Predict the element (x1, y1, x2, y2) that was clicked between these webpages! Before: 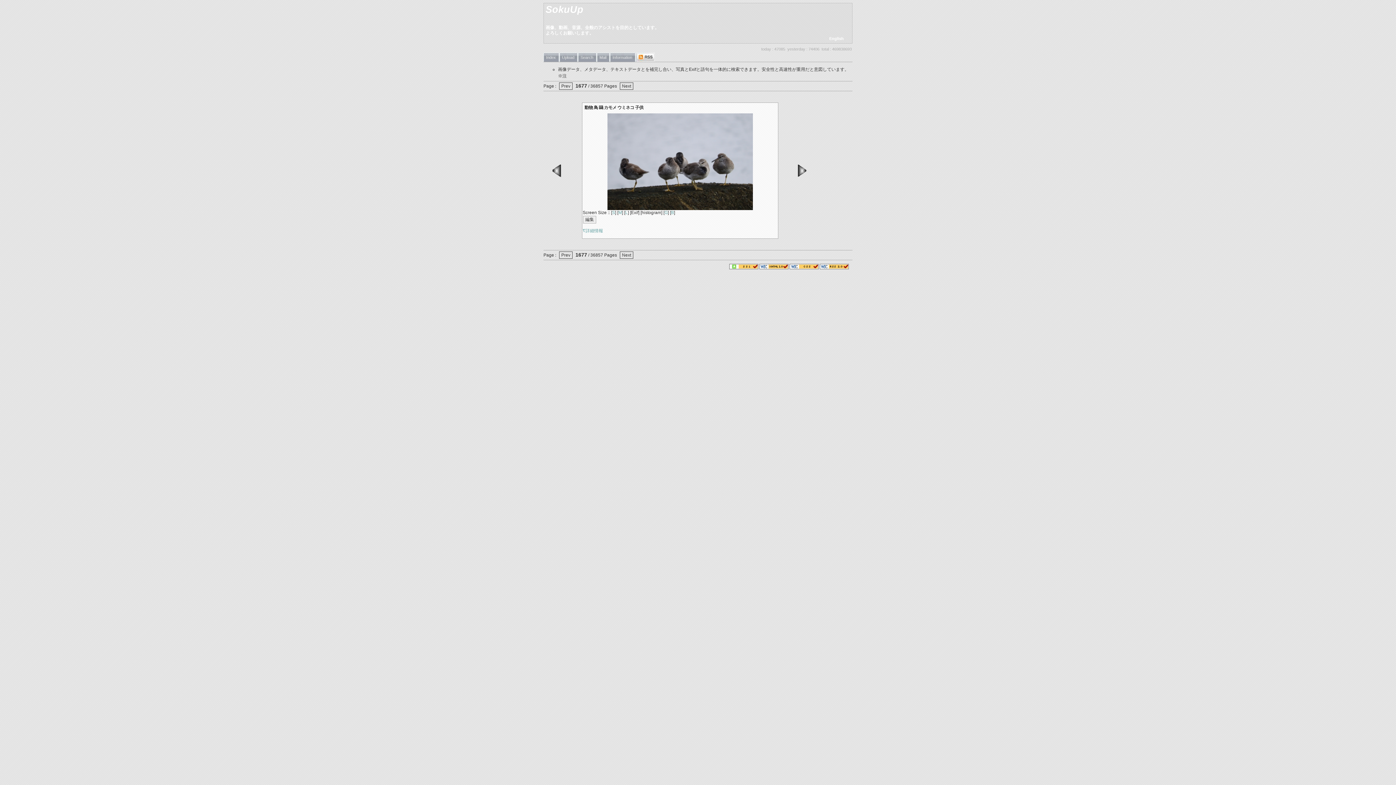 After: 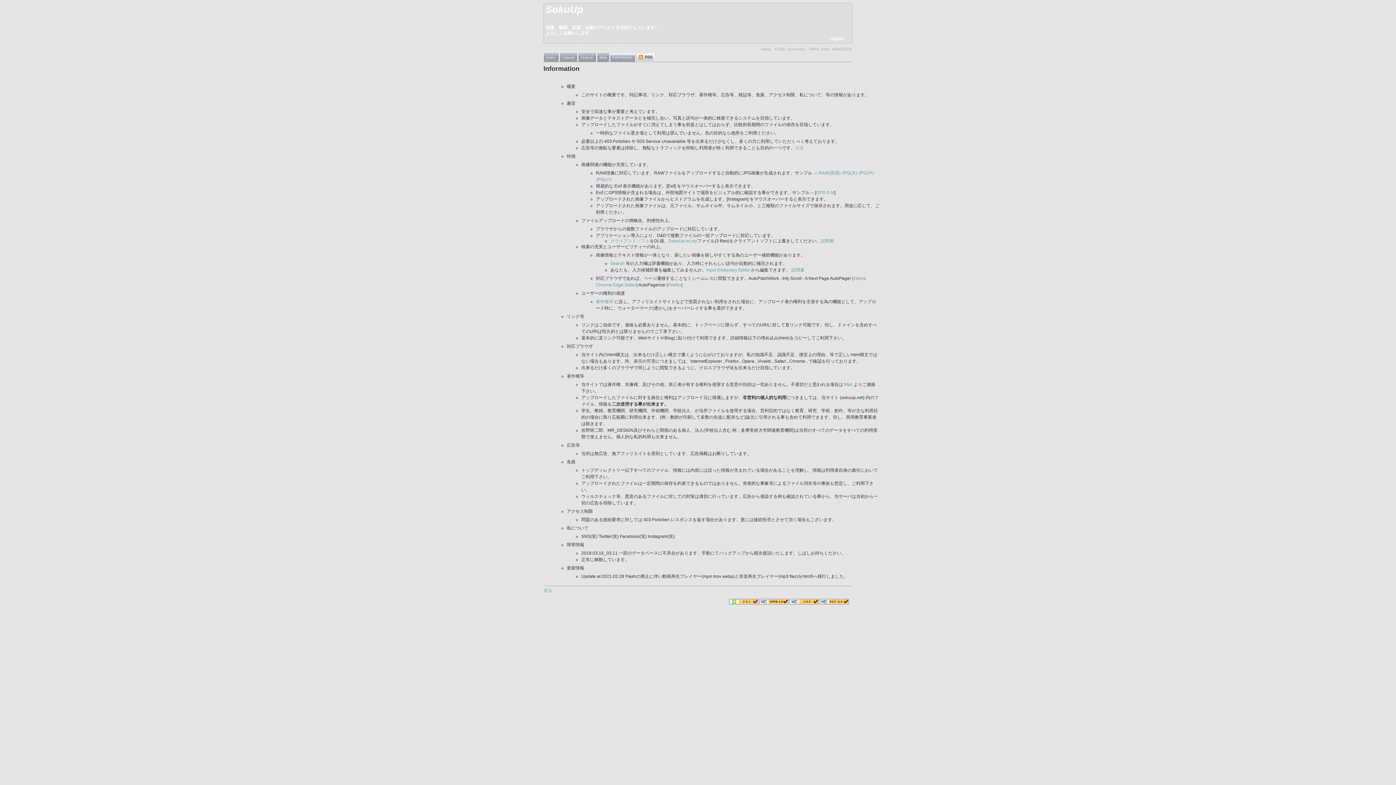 Action: bbox: (610, 52, 636, 61) label: Information